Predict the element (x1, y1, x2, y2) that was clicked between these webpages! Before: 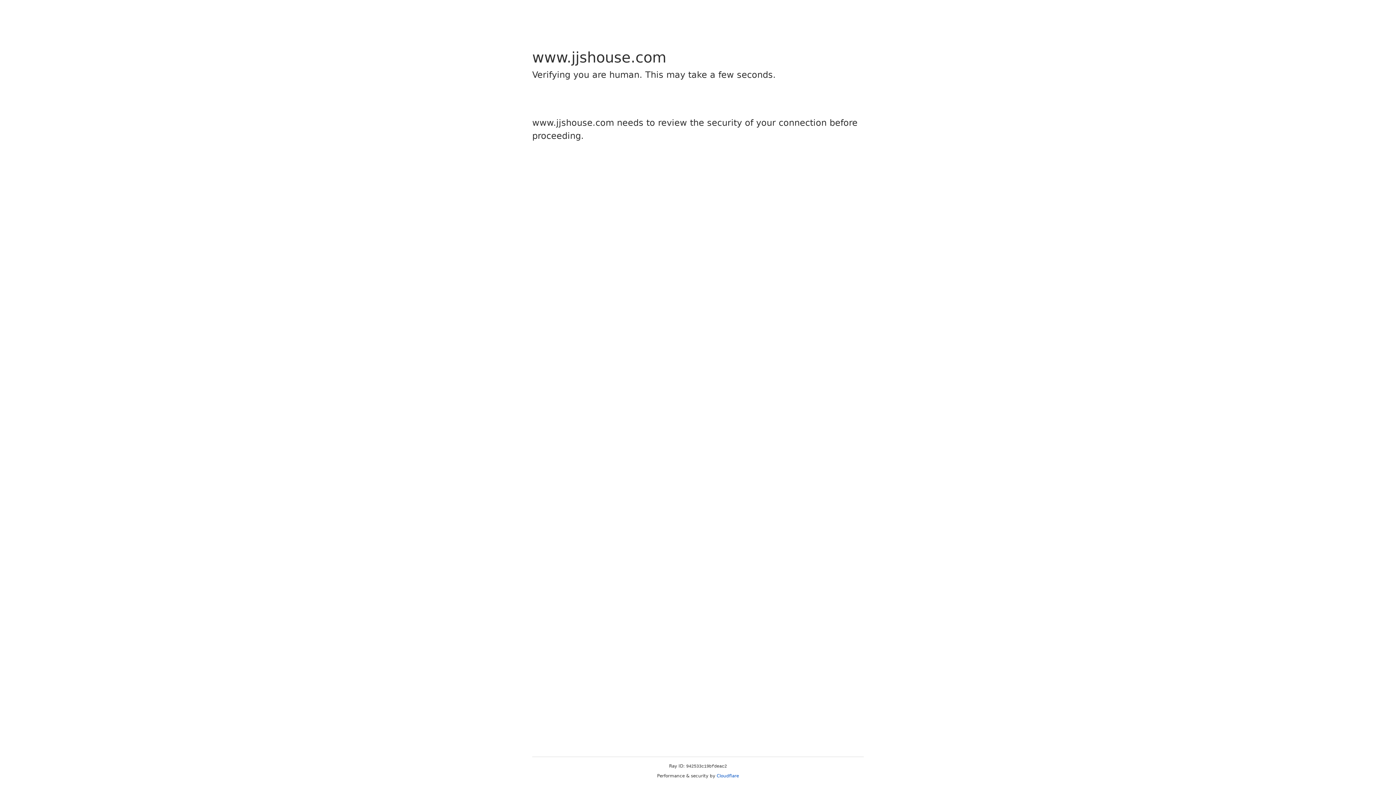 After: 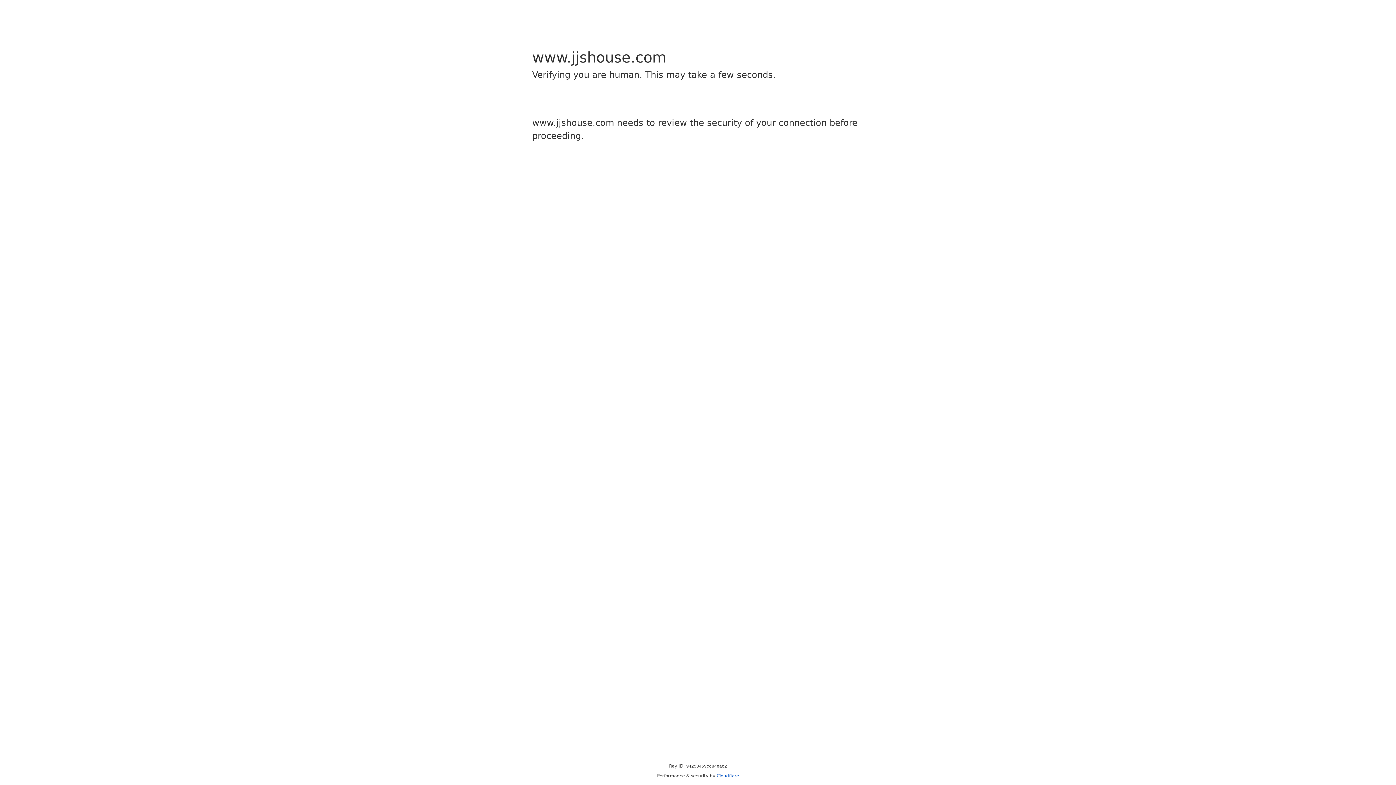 Action: bbox: (716, 773, 739, 778) label: Cloudflare